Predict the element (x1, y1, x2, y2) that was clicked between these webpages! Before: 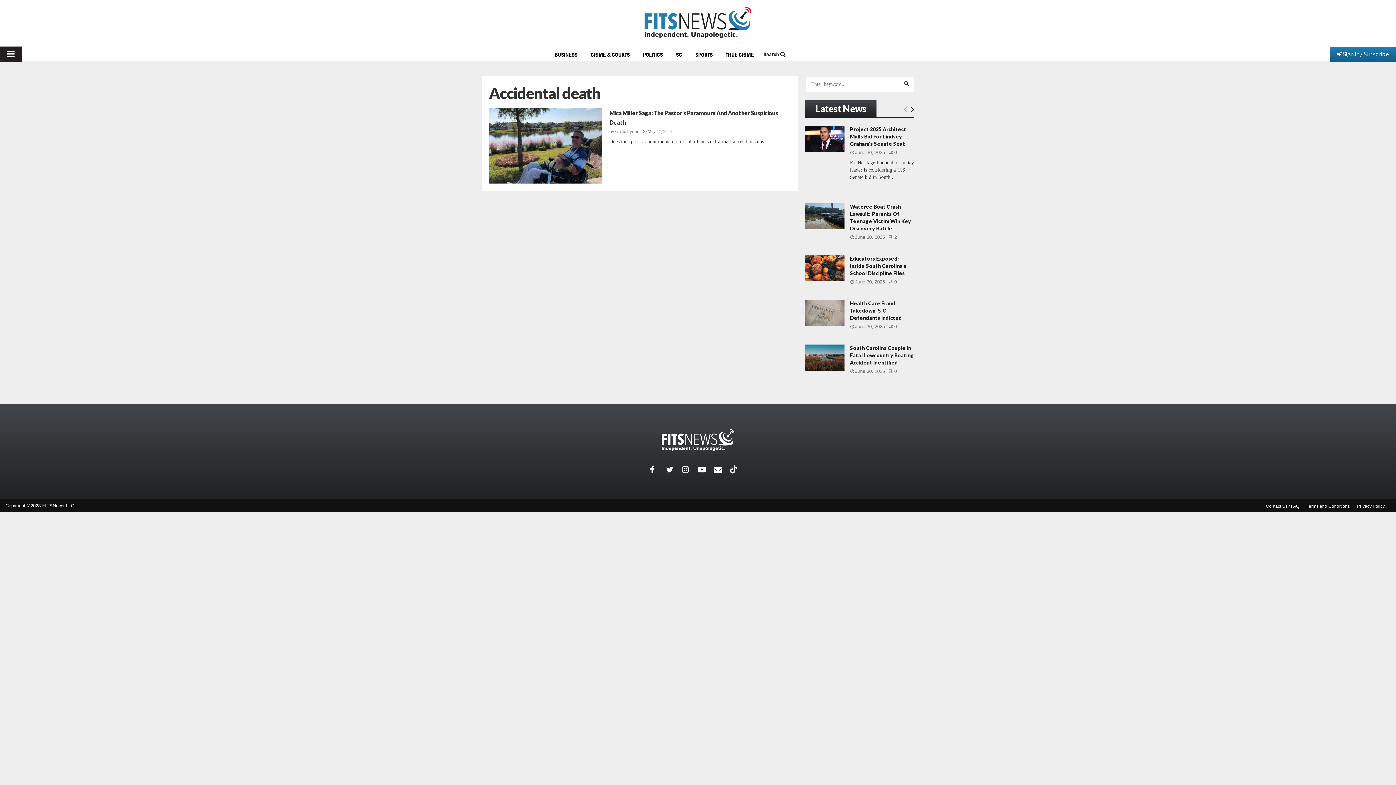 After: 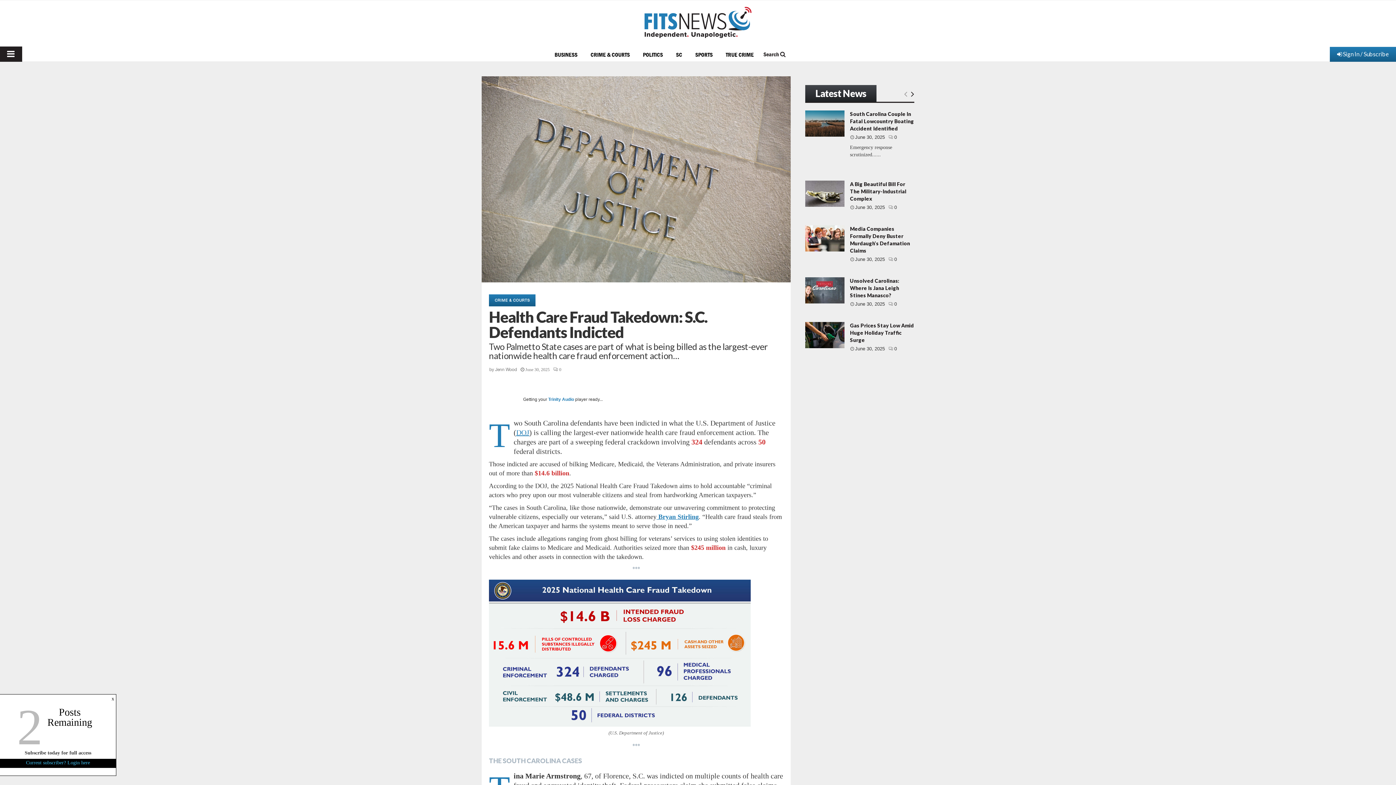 Action: bbox: (850, 300, 902, 321) label: Health Care Fraud Takedown: S.C. Defendants Indicted